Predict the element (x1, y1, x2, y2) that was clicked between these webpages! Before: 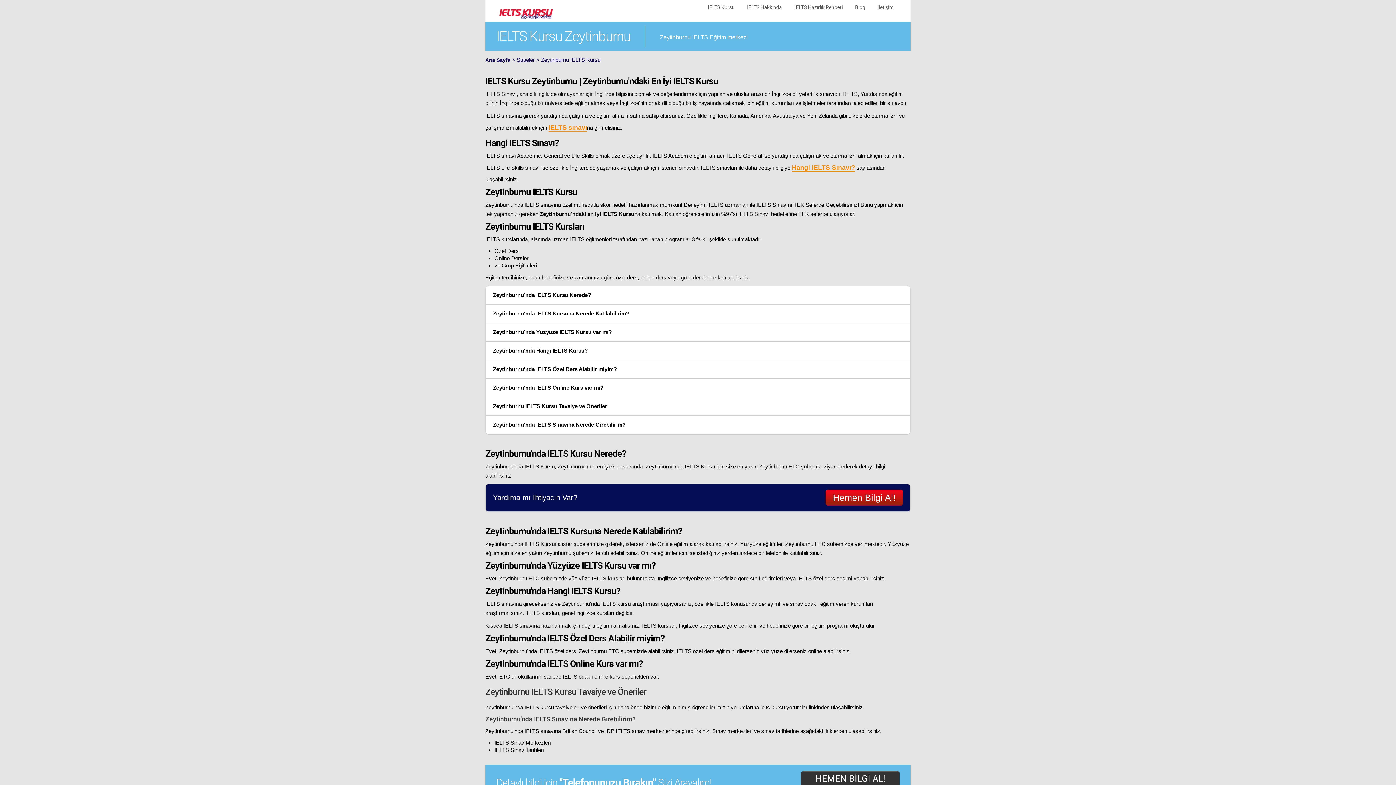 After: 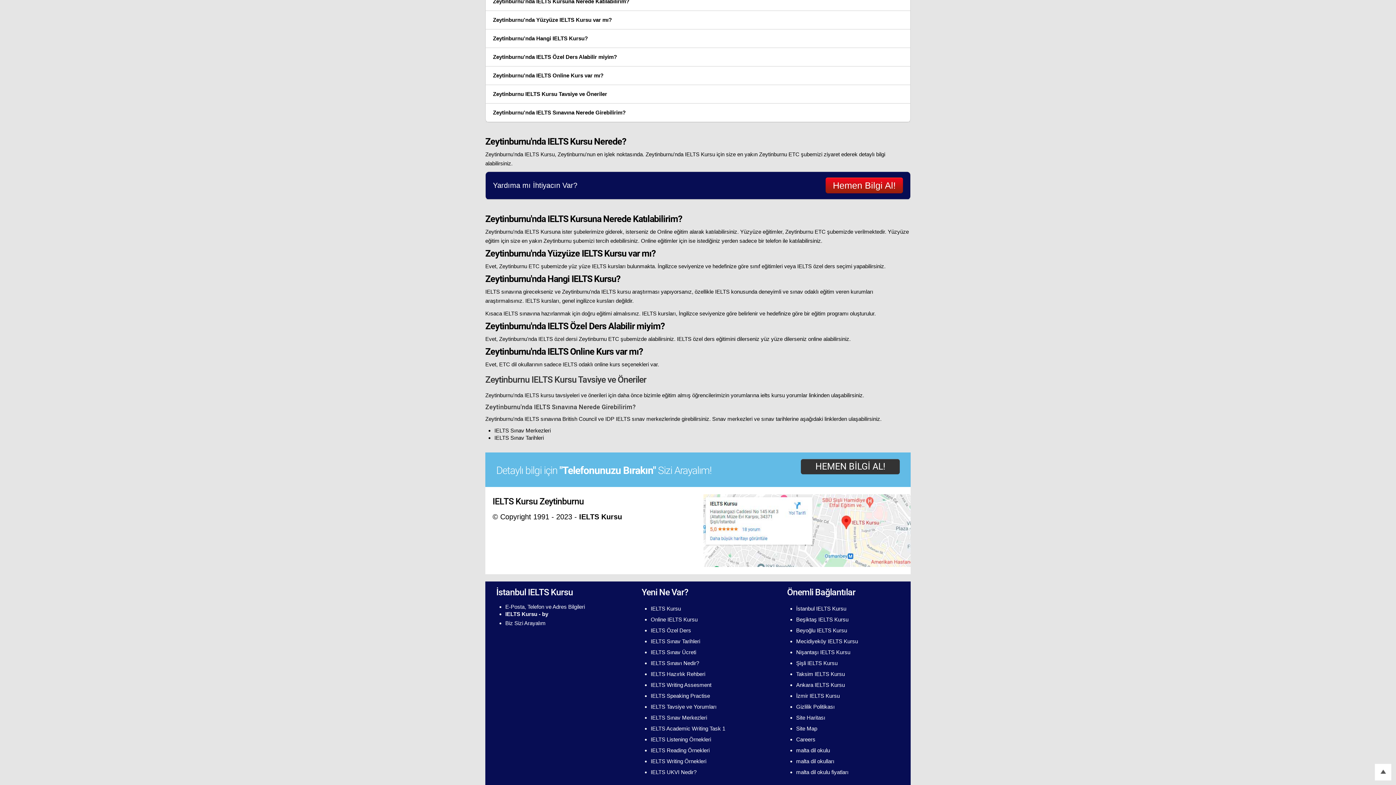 Action: label: Zeytinburnu'nda IELTS Sınavına Nerede Girebilirim? bbox: (493, 421, 625, 428)